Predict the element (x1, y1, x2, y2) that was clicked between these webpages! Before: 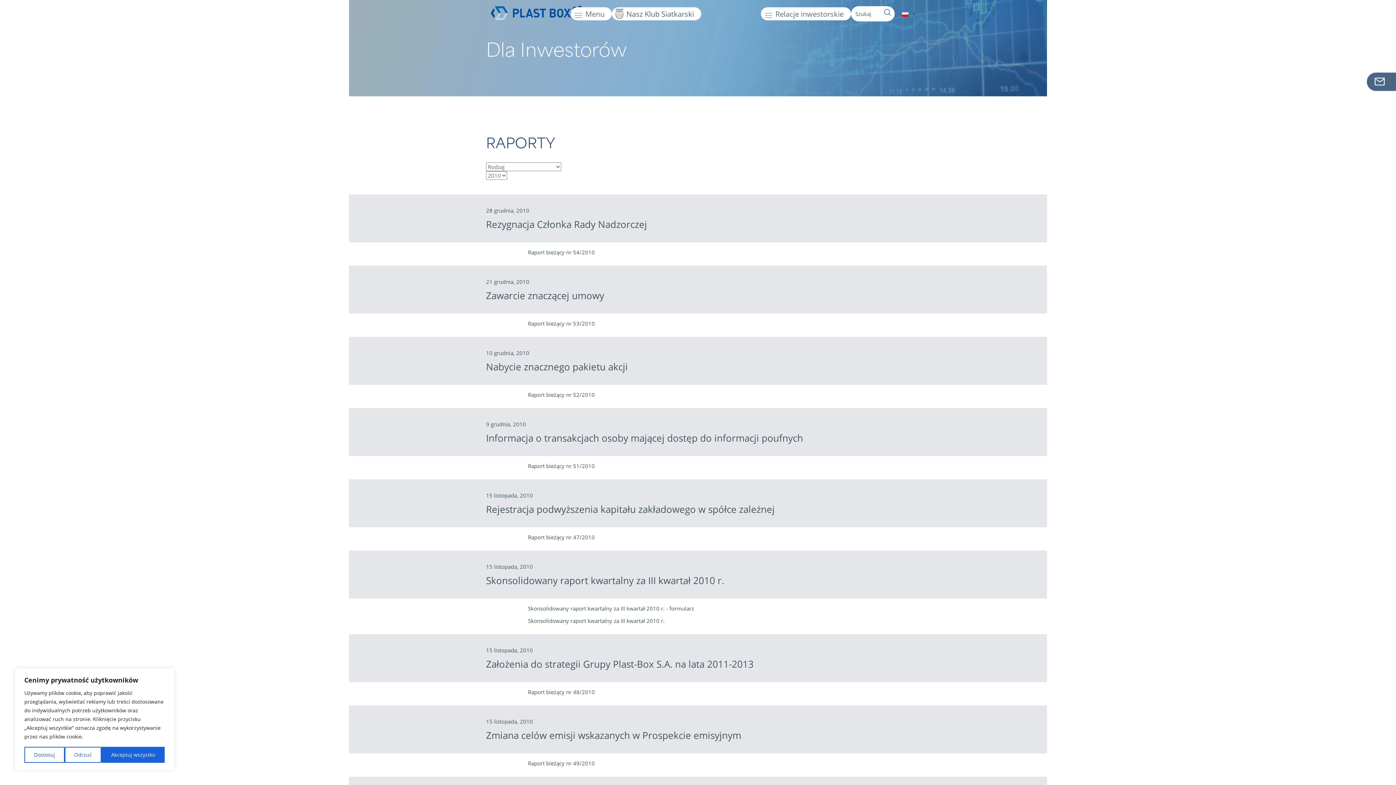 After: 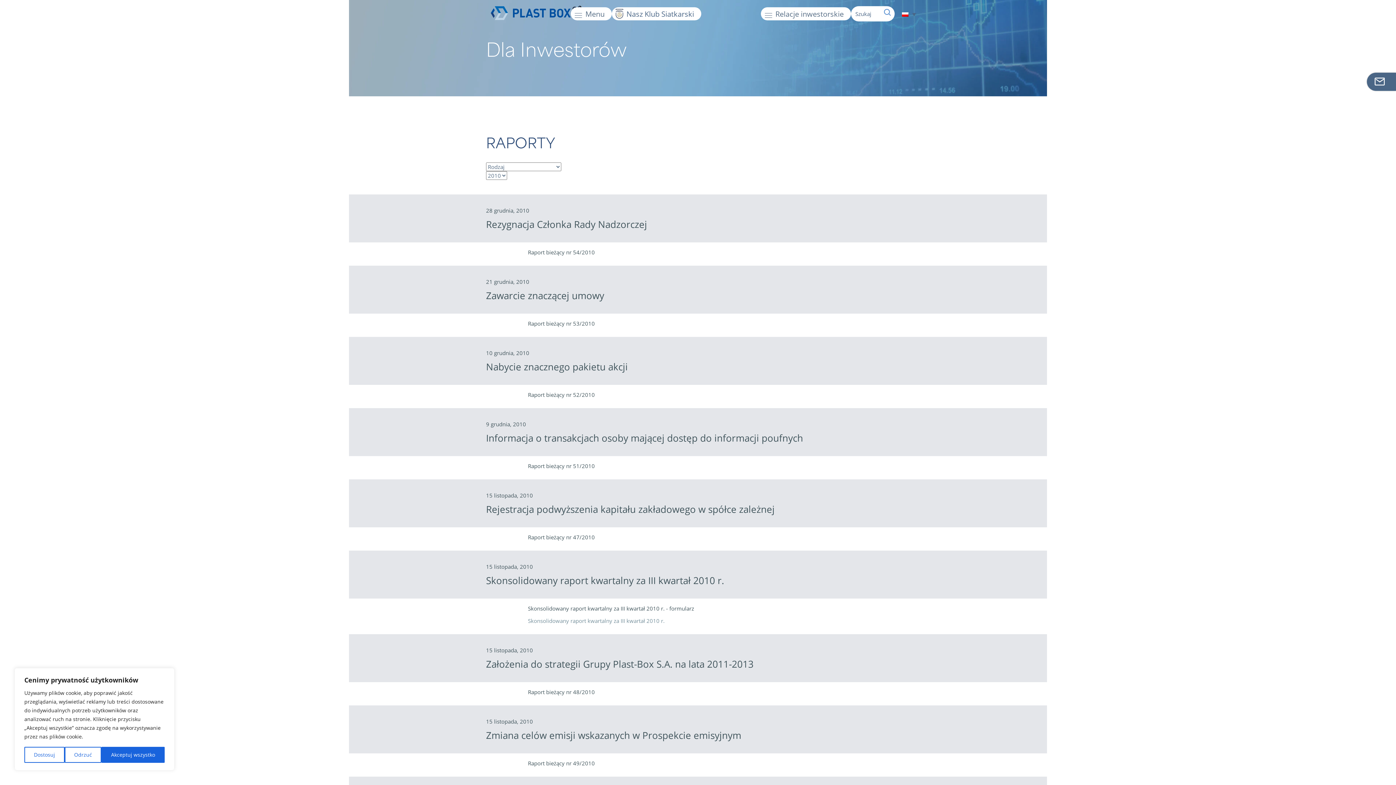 Action: label: Skonsolidowany raport kwartalny za III kwartał 2010 r. bbox: (528, 614, 868, 627)